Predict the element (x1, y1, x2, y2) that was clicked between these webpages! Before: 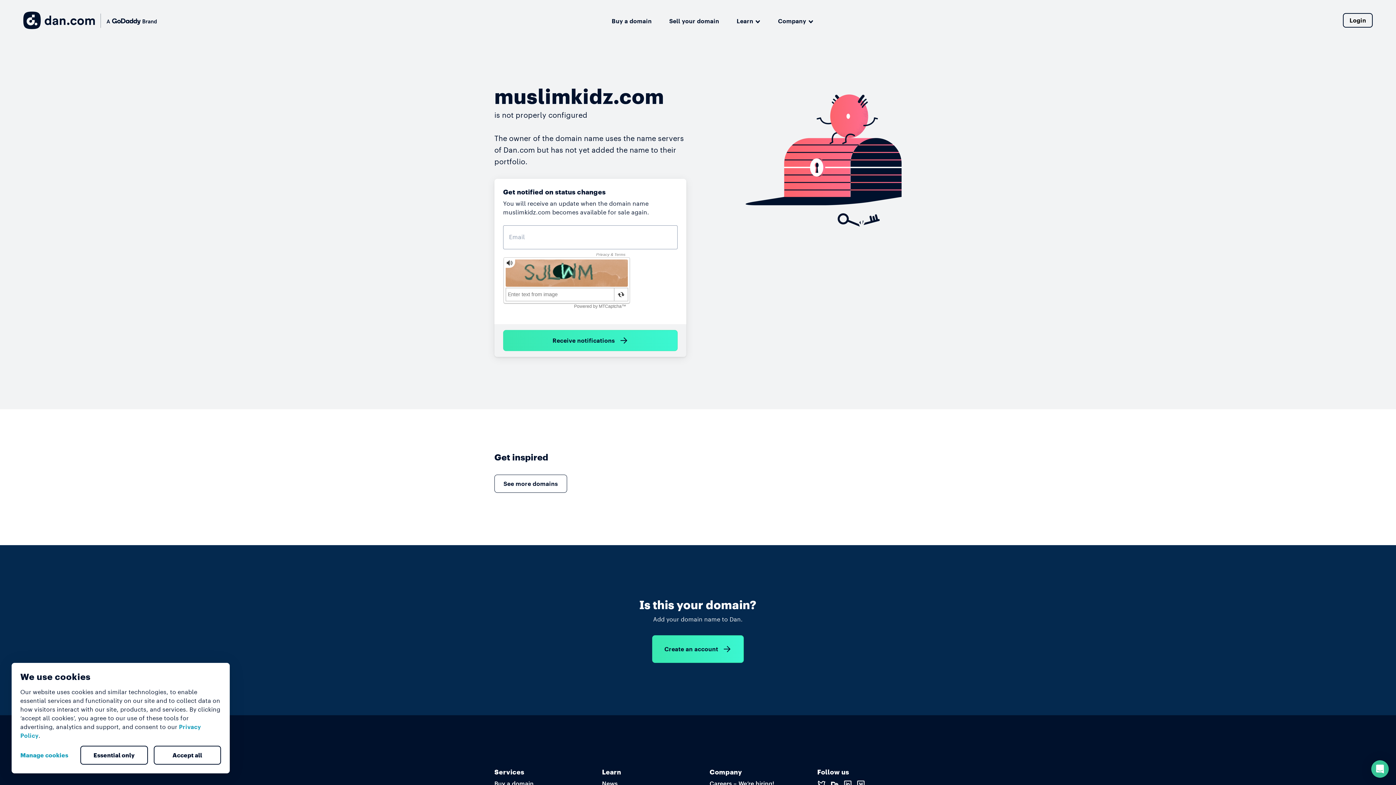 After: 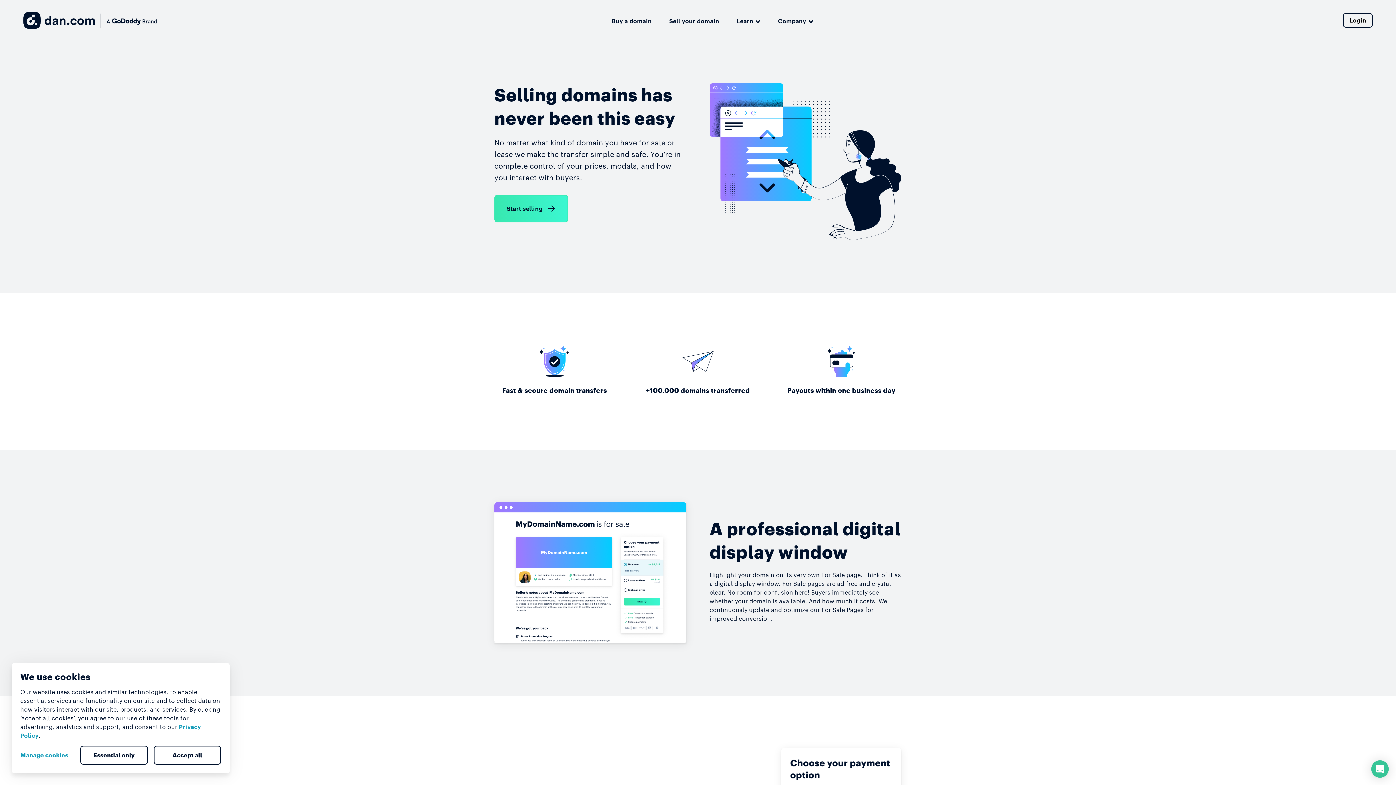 Action: bbox: (669, 14, 719, 25) label: Sell your domain